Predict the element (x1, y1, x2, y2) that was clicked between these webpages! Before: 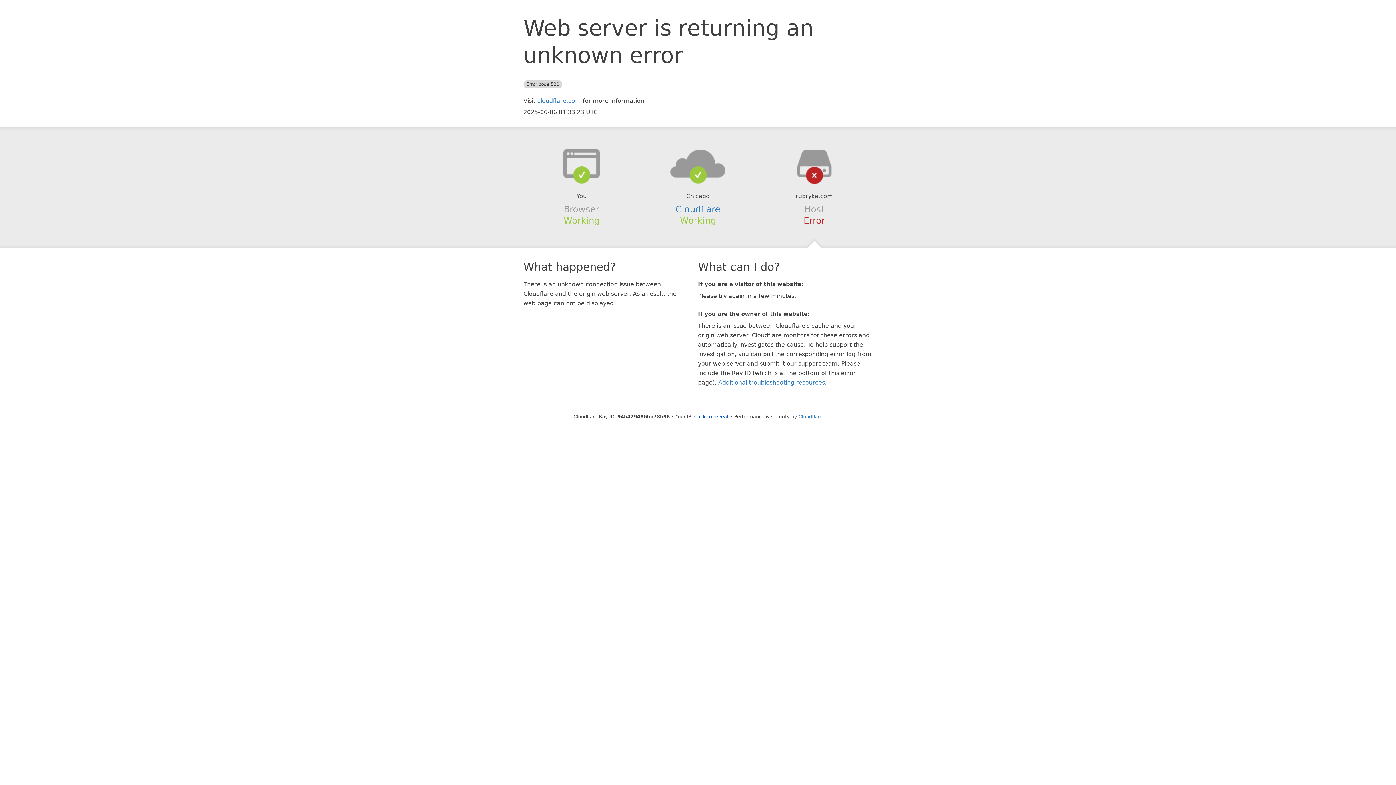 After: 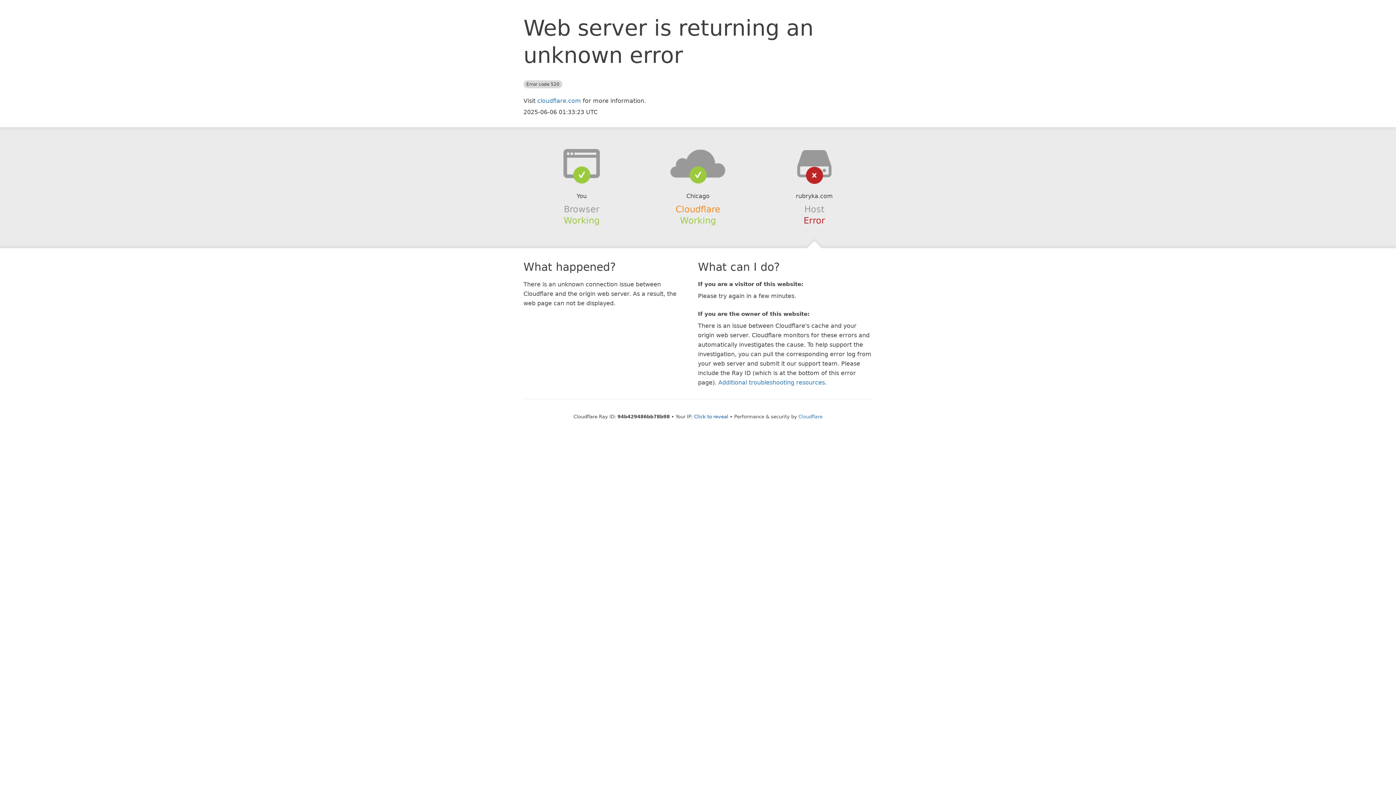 Action: label: Cloudflare bbox: (675, 204, 720, 214)